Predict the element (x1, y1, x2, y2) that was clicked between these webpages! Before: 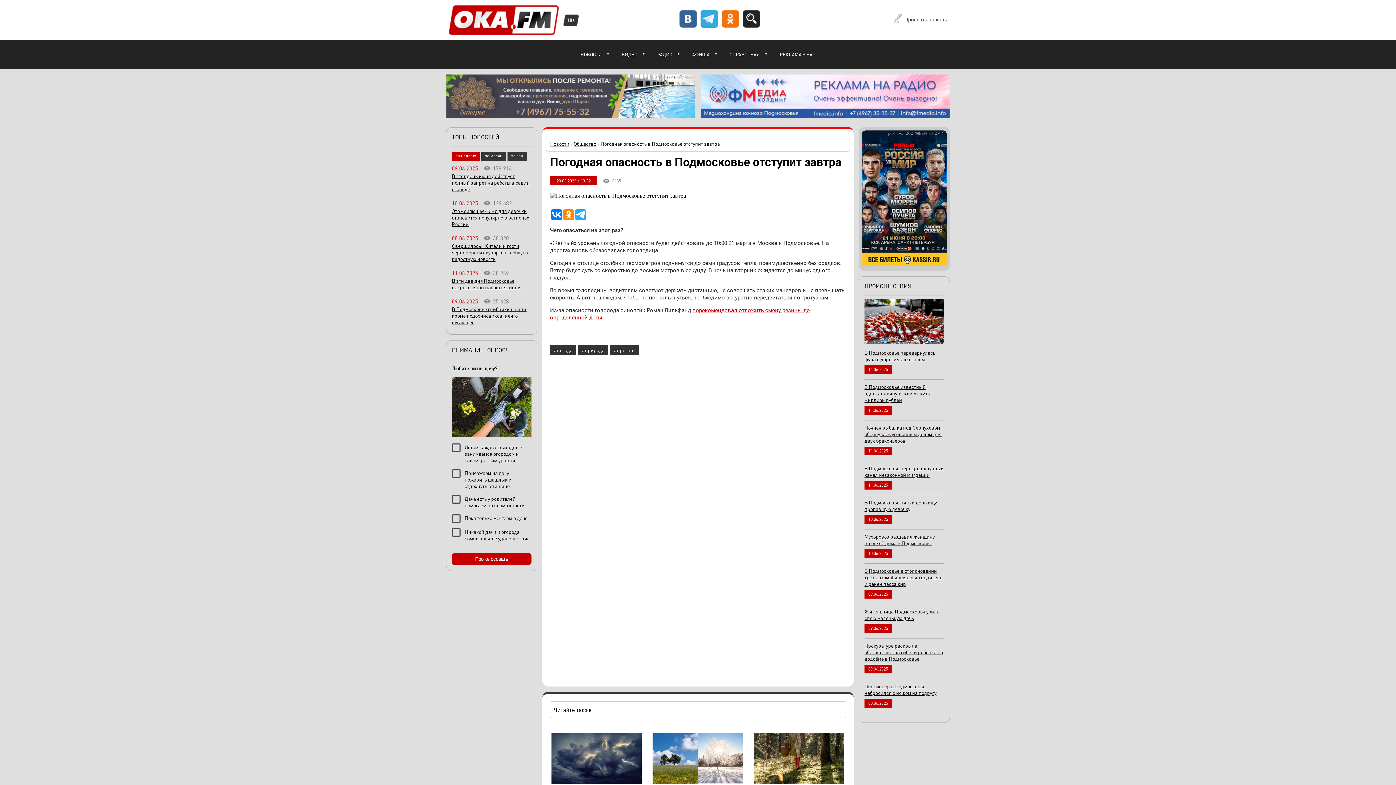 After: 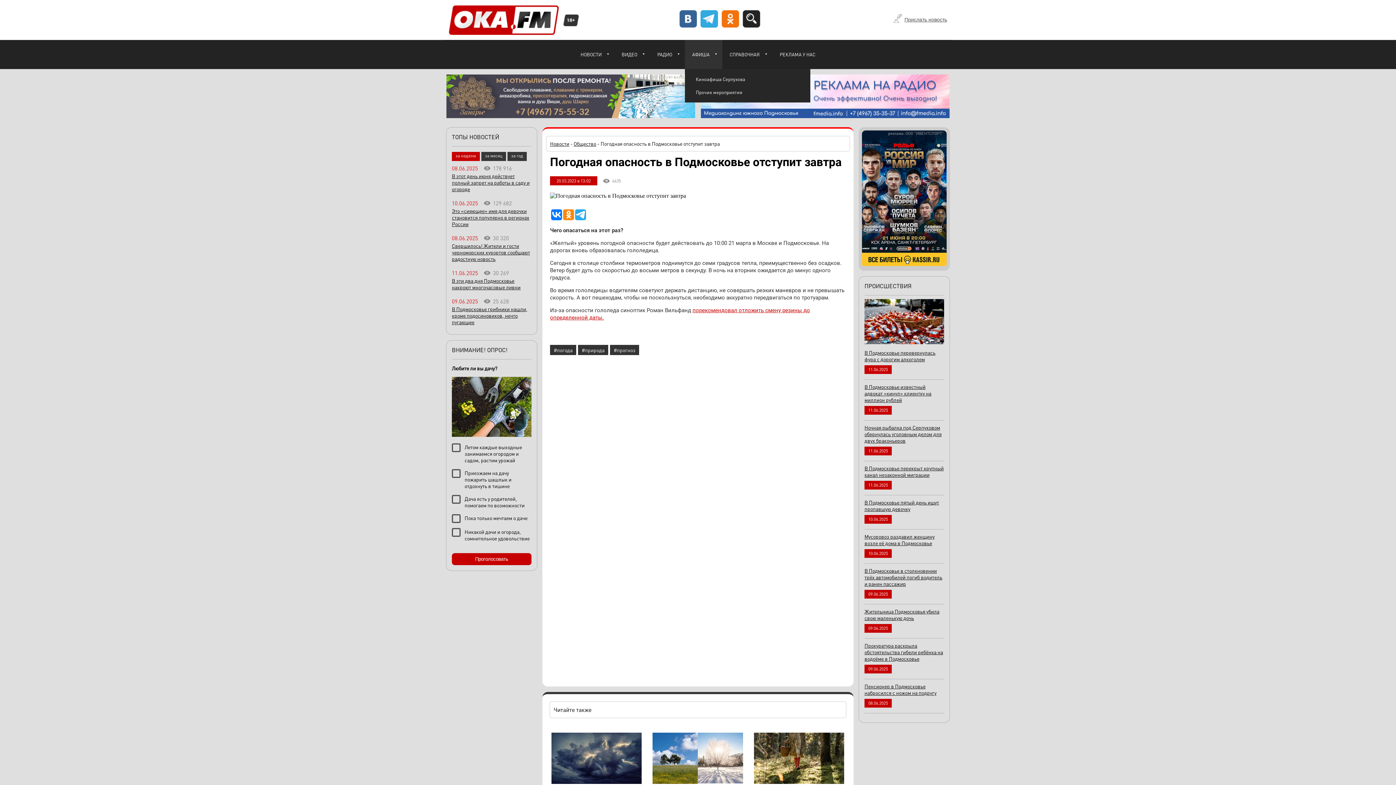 Action: bbox: (685, 40, 722, 69) label: АФИША